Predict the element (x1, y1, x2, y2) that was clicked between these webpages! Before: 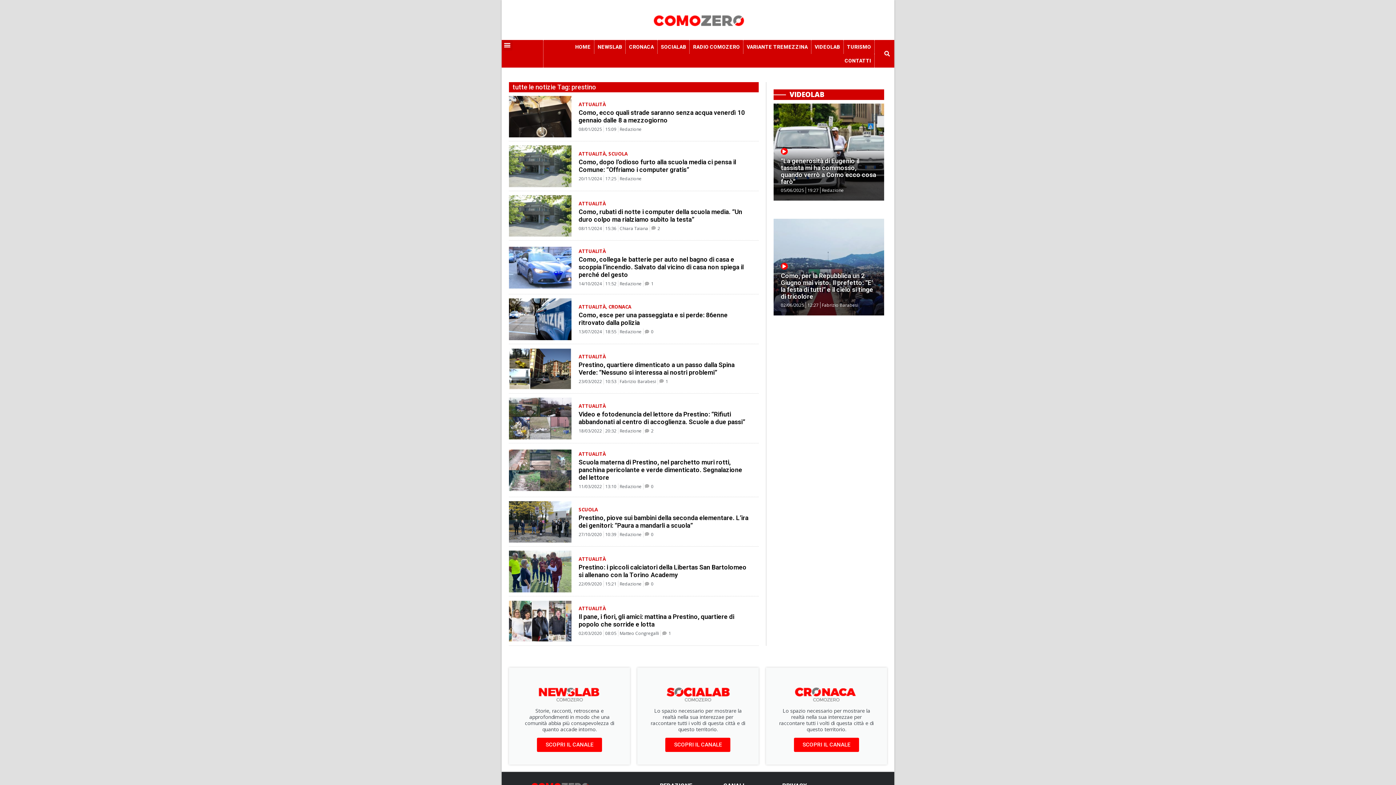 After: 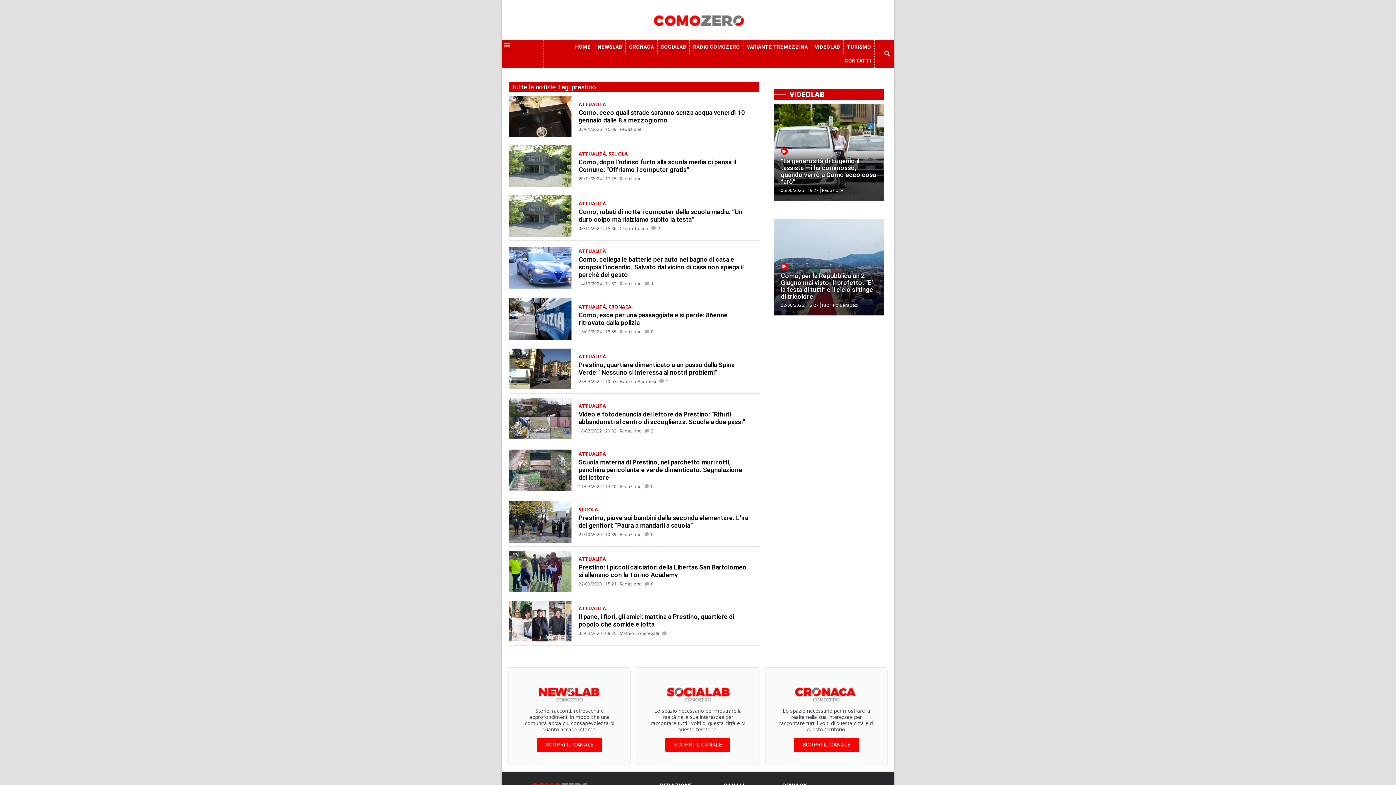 Action: bbox: (537, 738, 602, 752) label: SCOPRI IL CANALE